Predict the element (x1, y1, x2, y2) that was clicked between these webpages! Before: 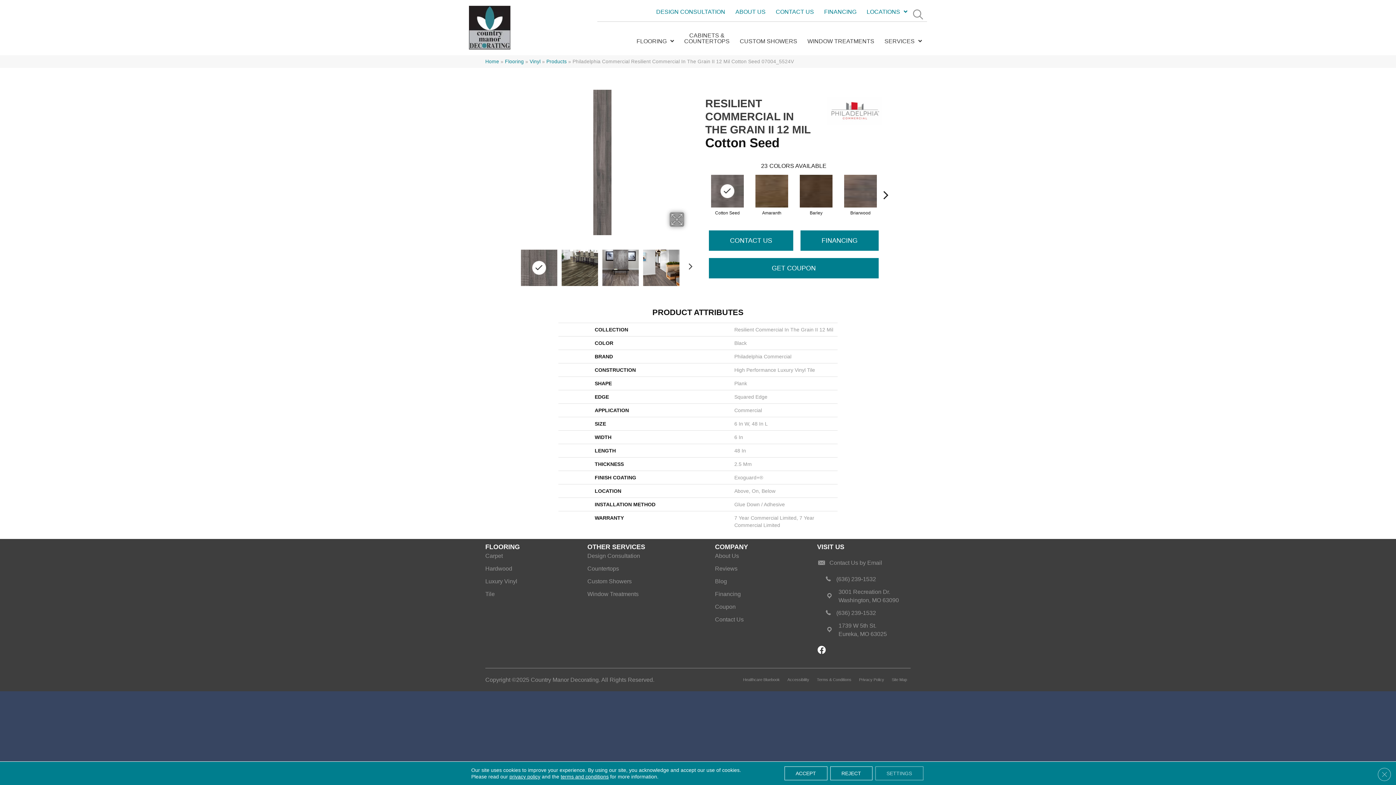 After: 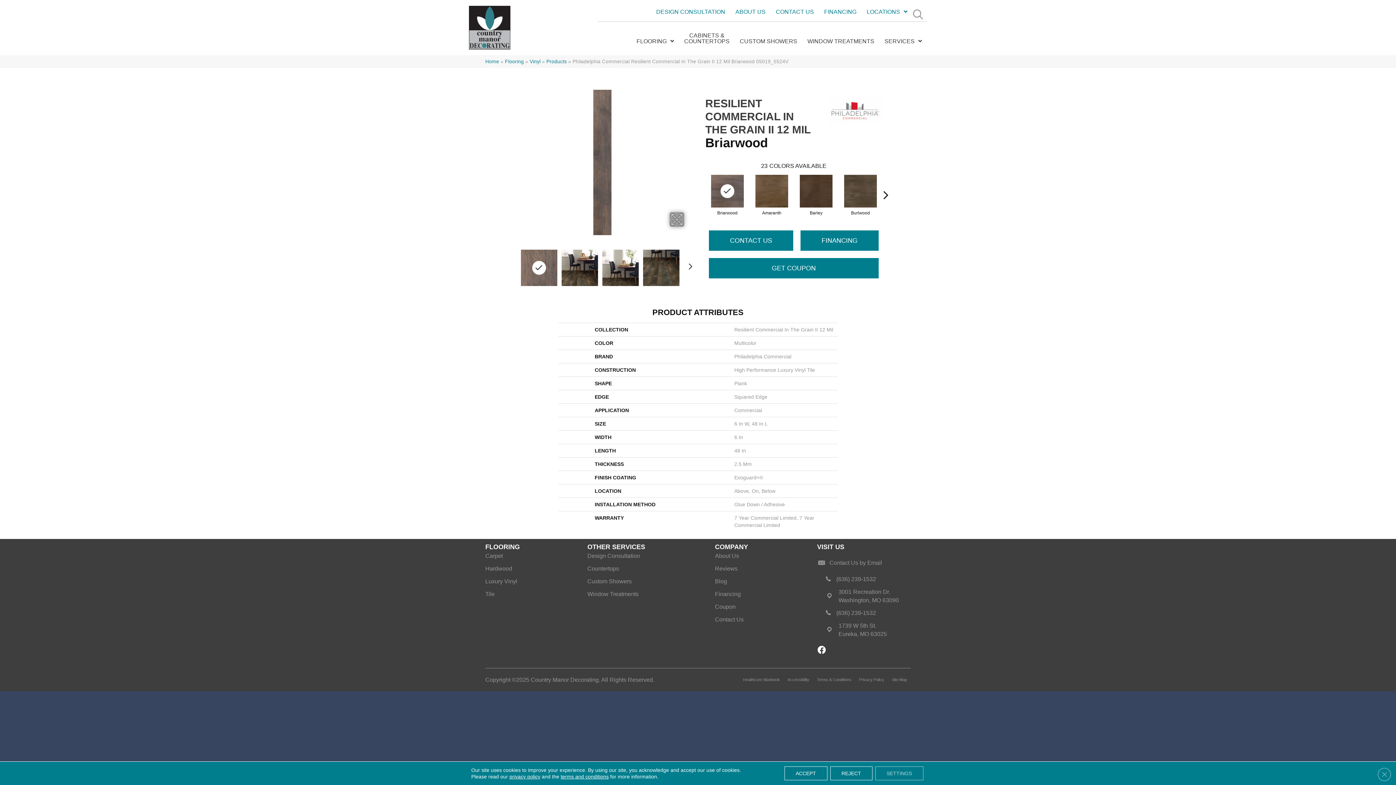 Action: bbox: (842, 173, 878, 209)